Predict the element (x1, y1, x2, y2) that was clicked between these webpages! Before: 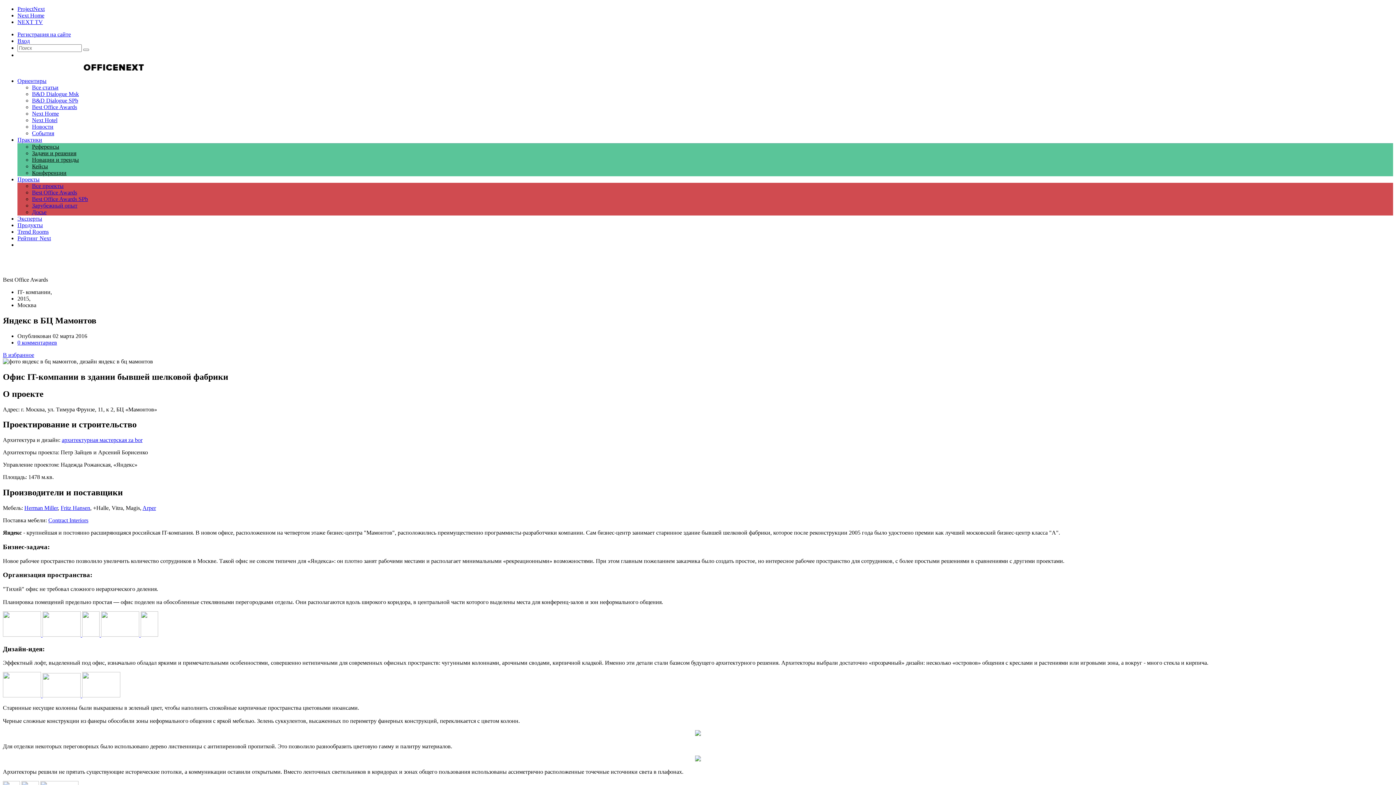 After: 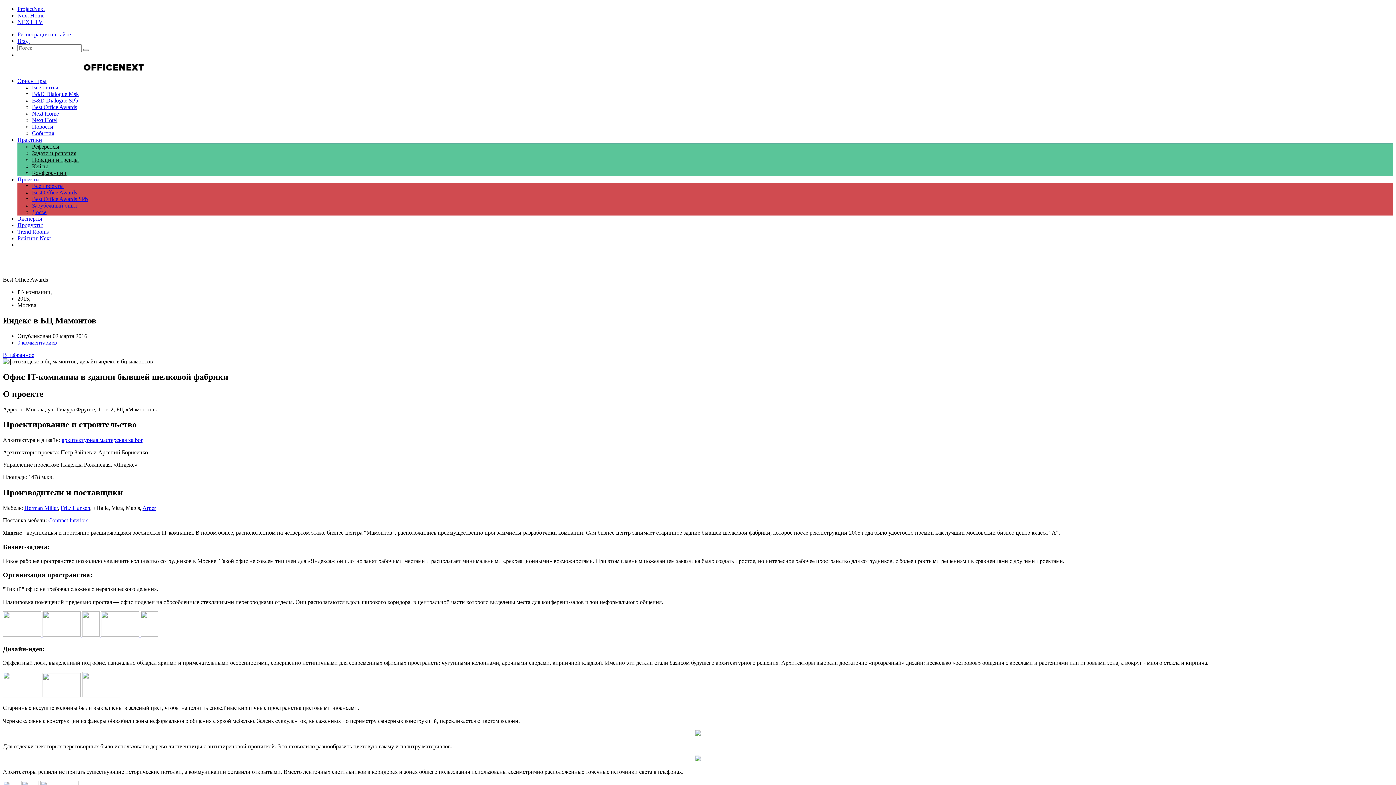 Action: bbox: (17, 5, 44, 12) label: ProjectNext